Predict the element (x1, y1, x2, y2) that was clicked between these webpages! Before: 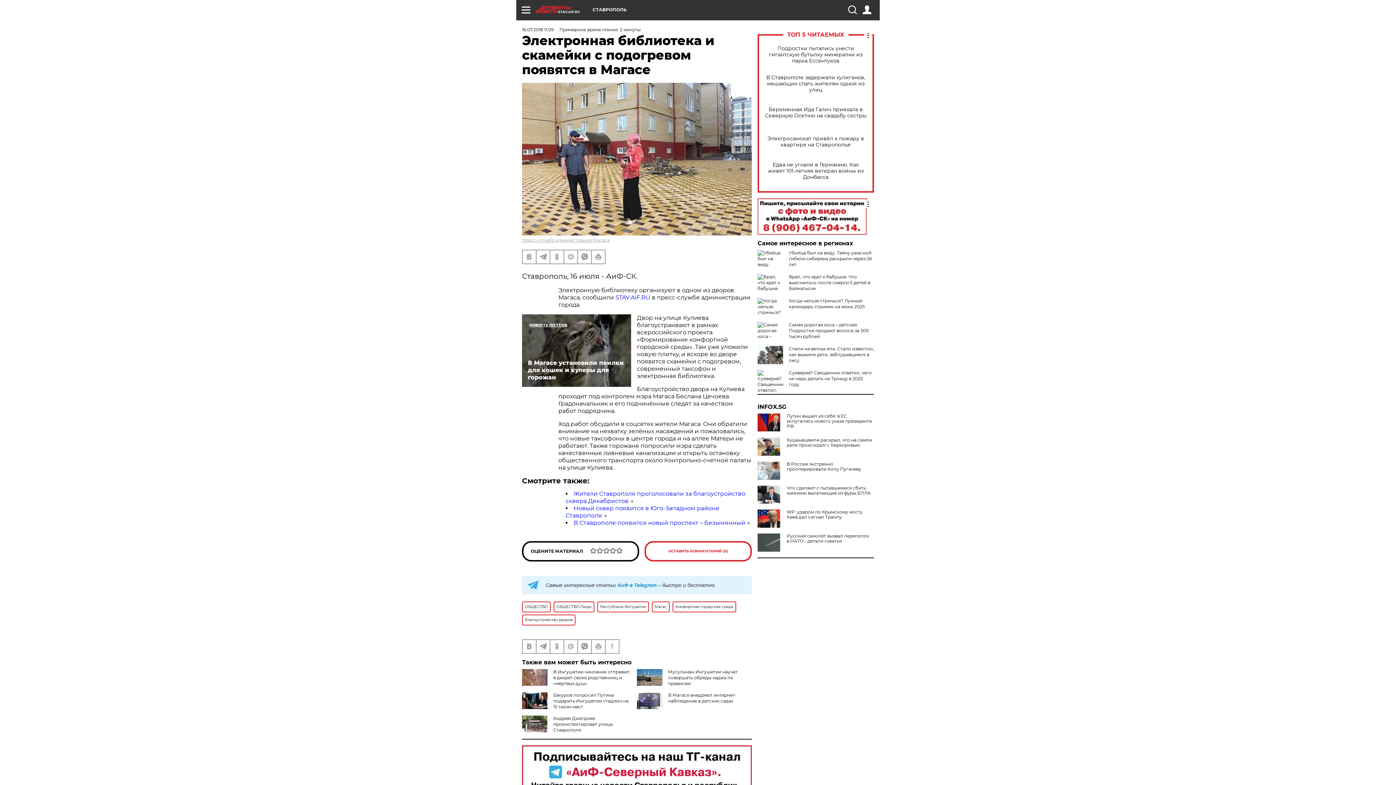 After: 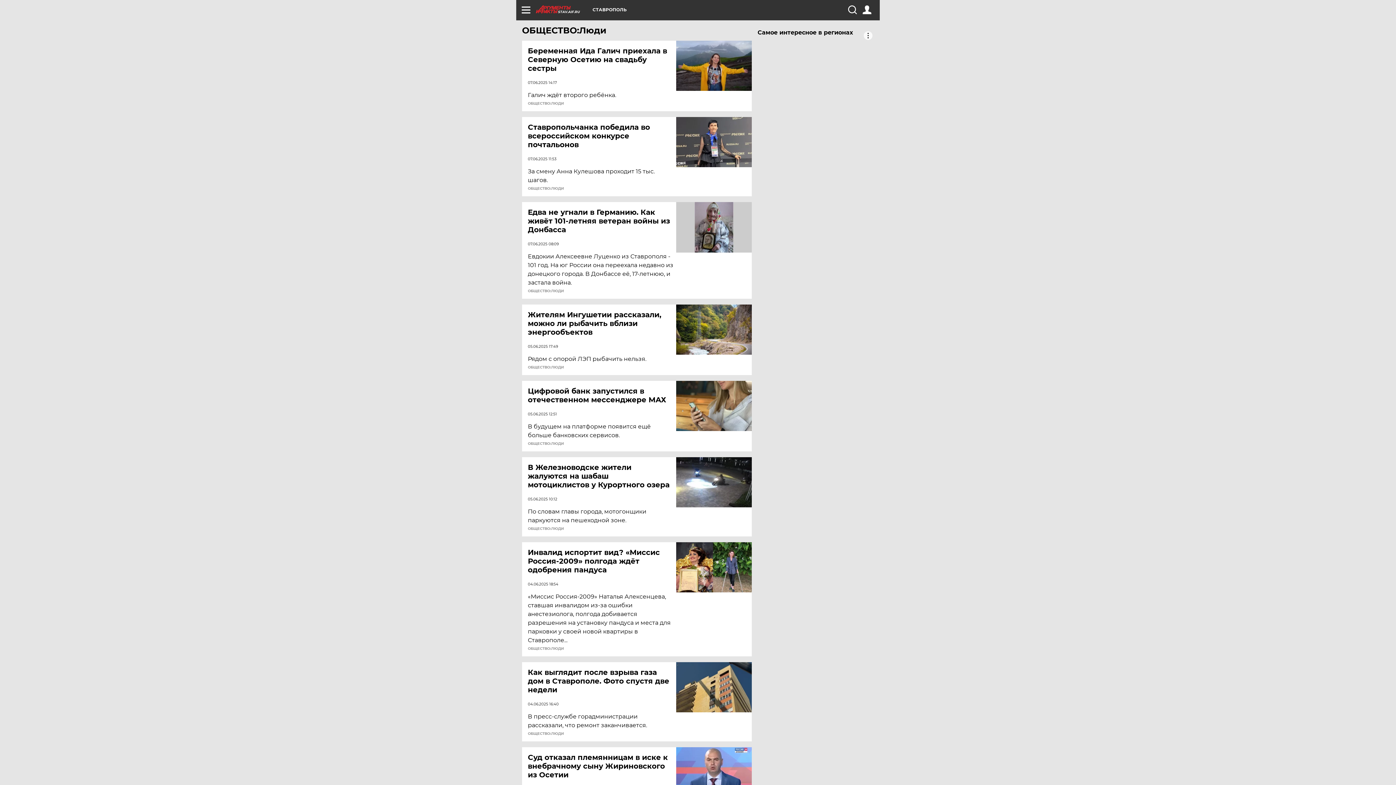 Action: bbox: (553, 601, 594, 612) label: ОБЩЕСТВО:Люди